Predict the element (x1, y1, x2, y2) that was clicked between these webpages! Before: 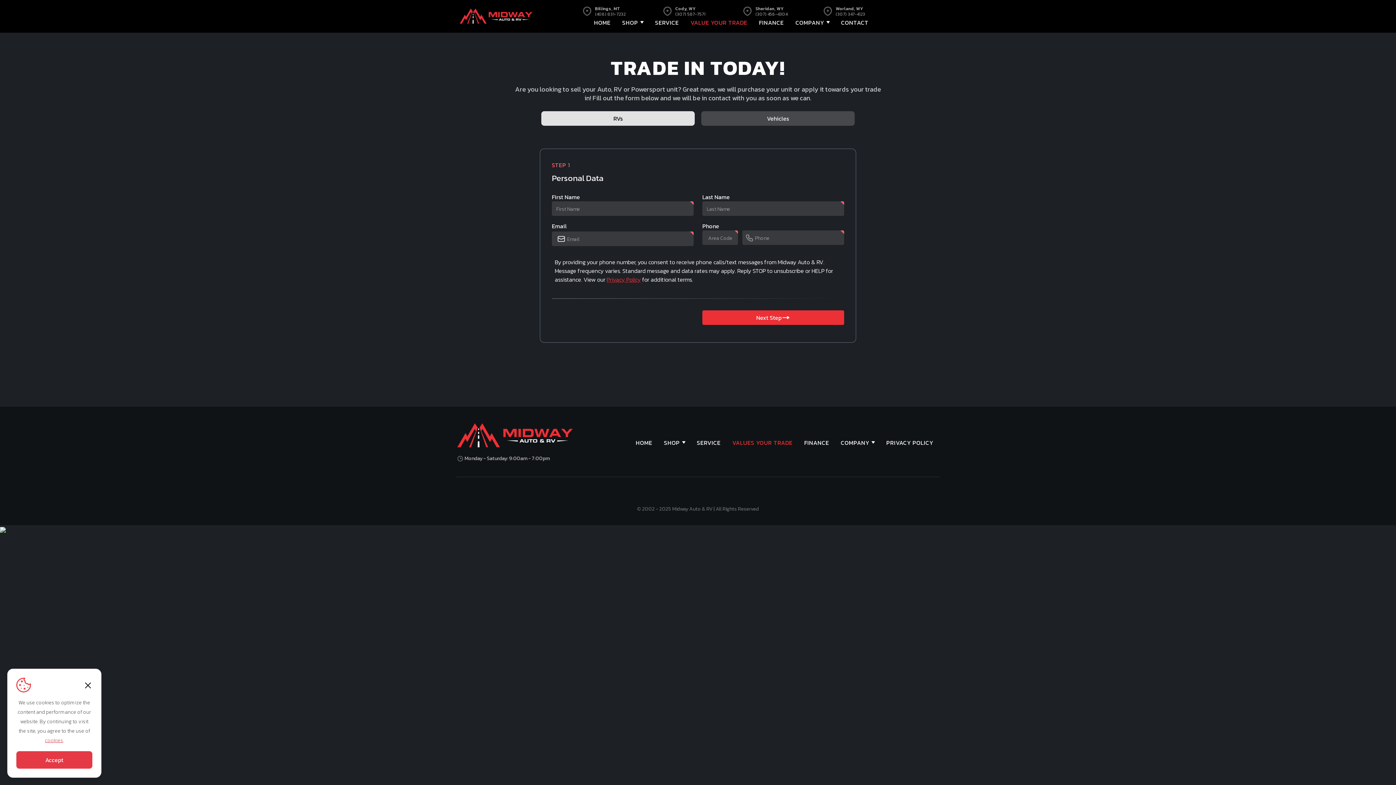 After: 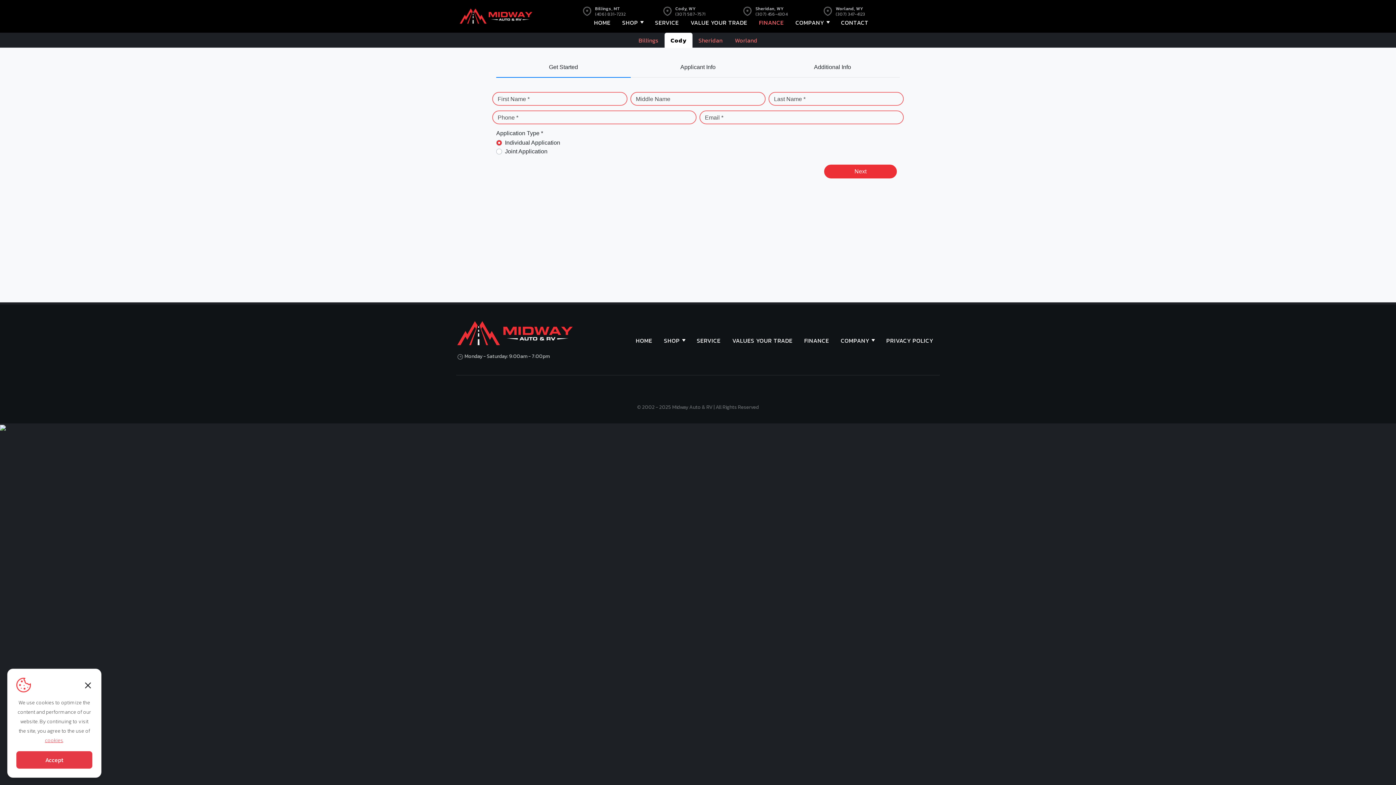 Action: label: FINANCE bbox: (753, 14, 789, 30)